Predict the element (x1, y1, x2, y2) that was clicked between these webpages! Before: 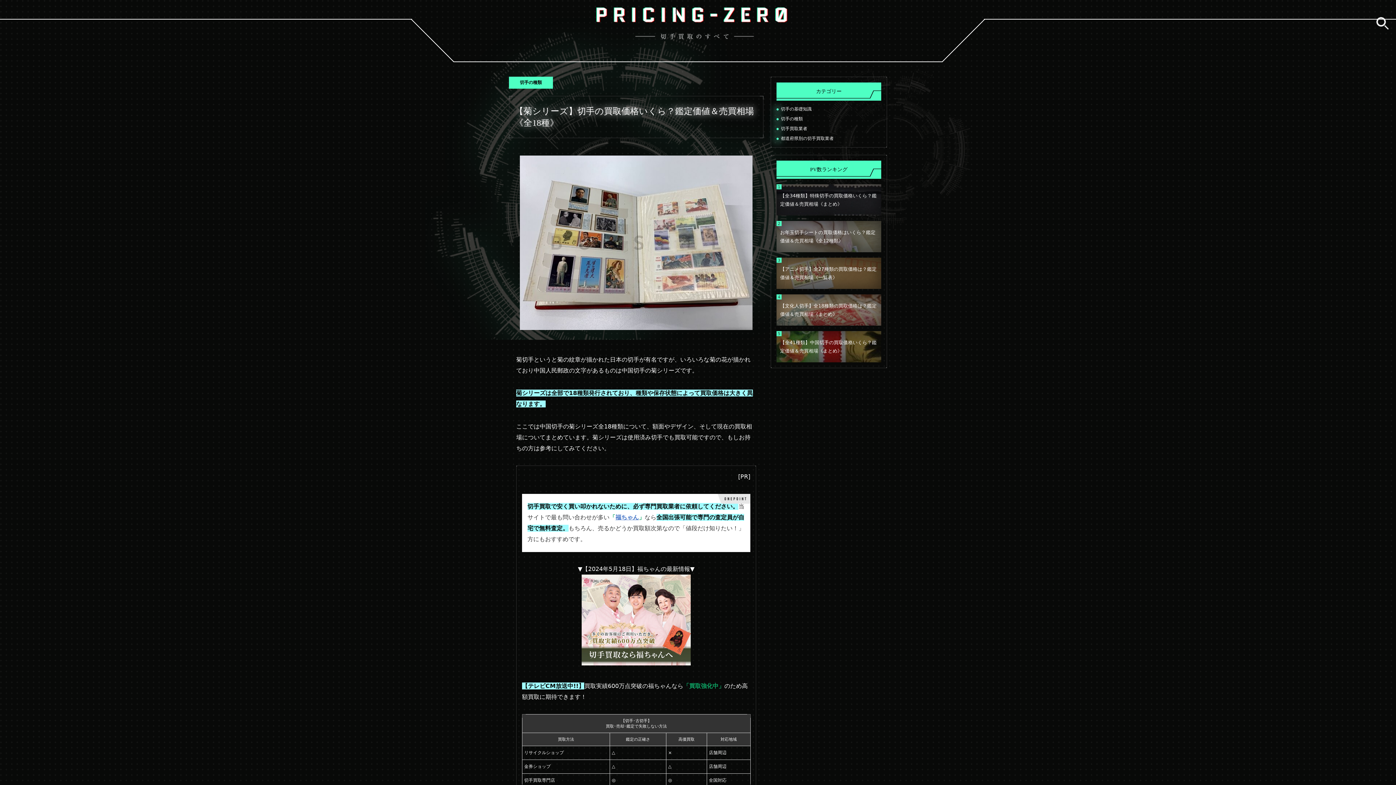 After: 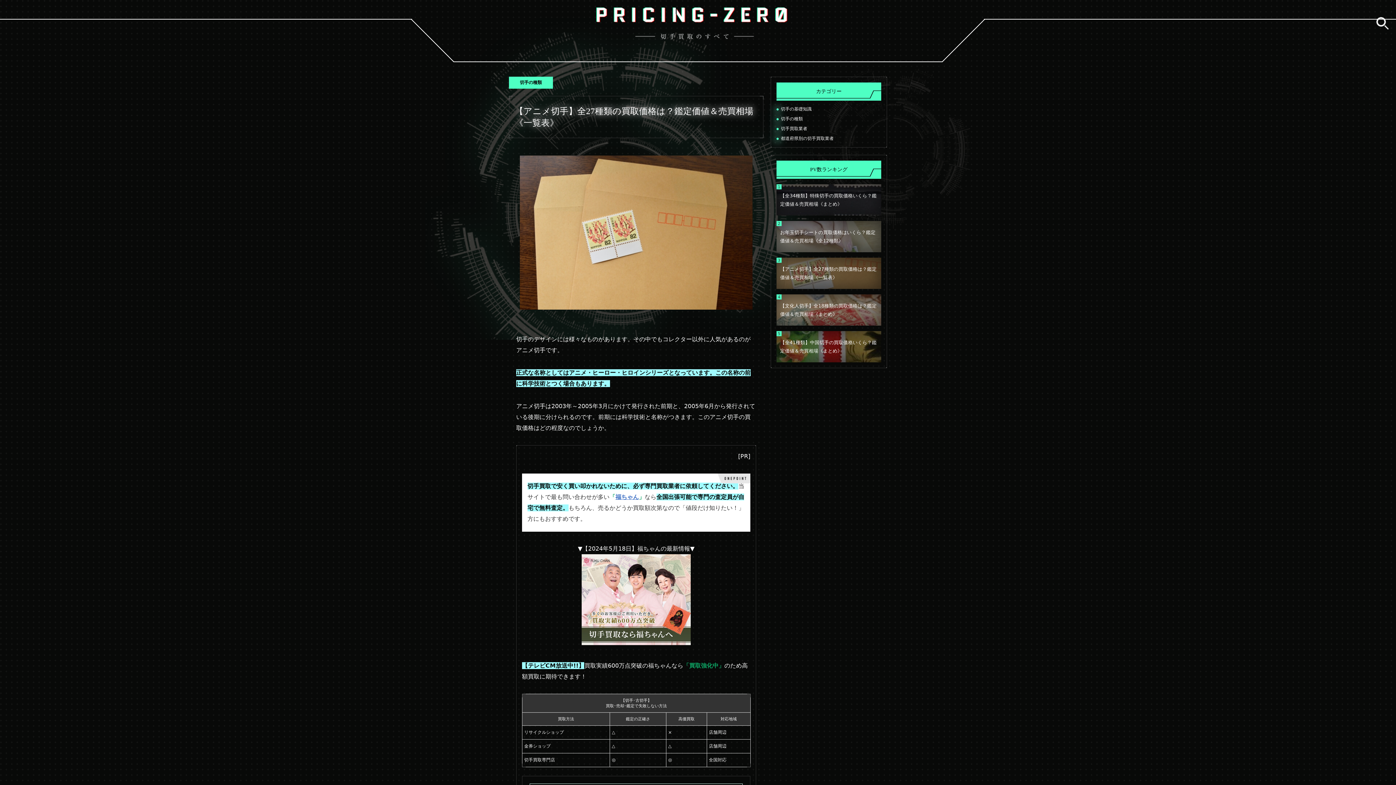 Action: bbox: (776, 257, 881, 289) label: 【アニメ切手】全27種類の買取価格は？鑑定価値＆売買相場《一覧表》